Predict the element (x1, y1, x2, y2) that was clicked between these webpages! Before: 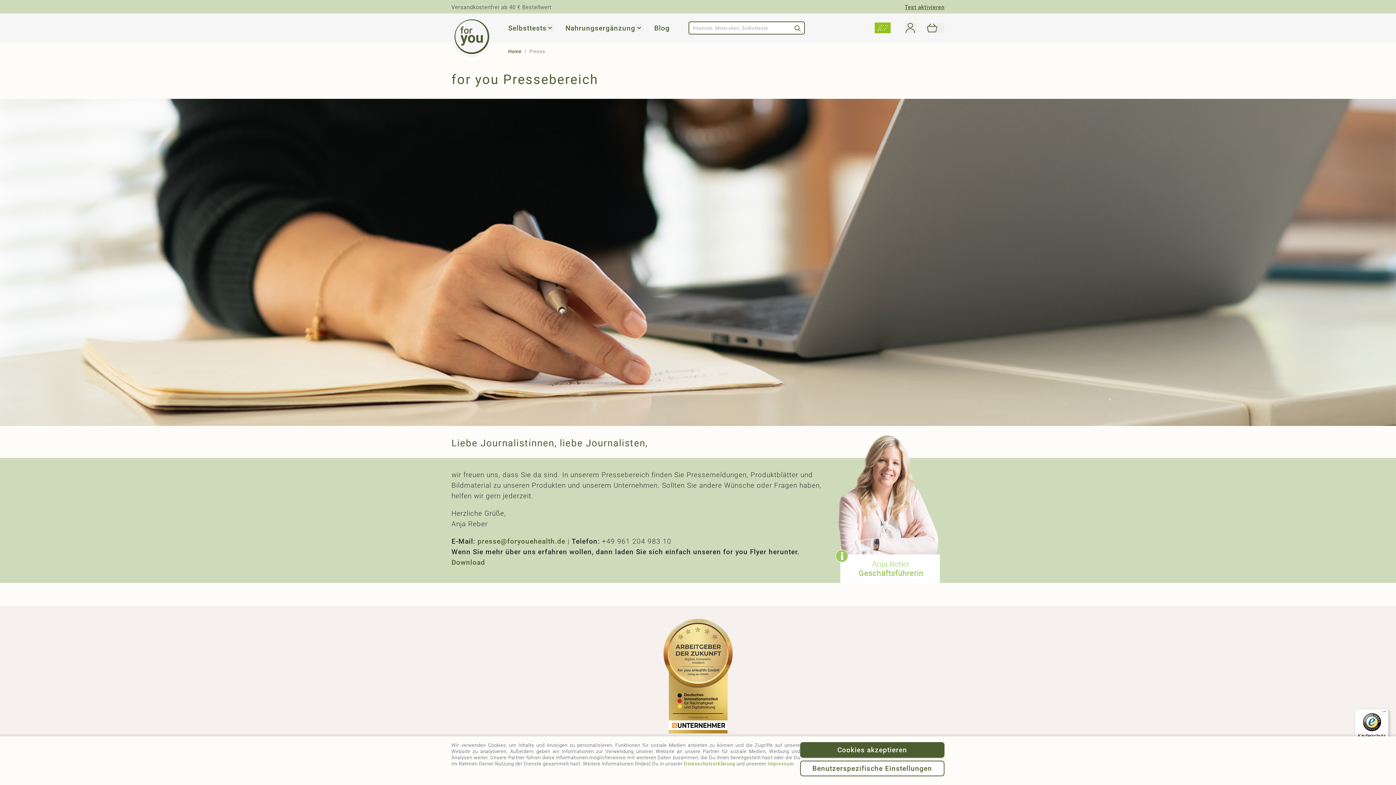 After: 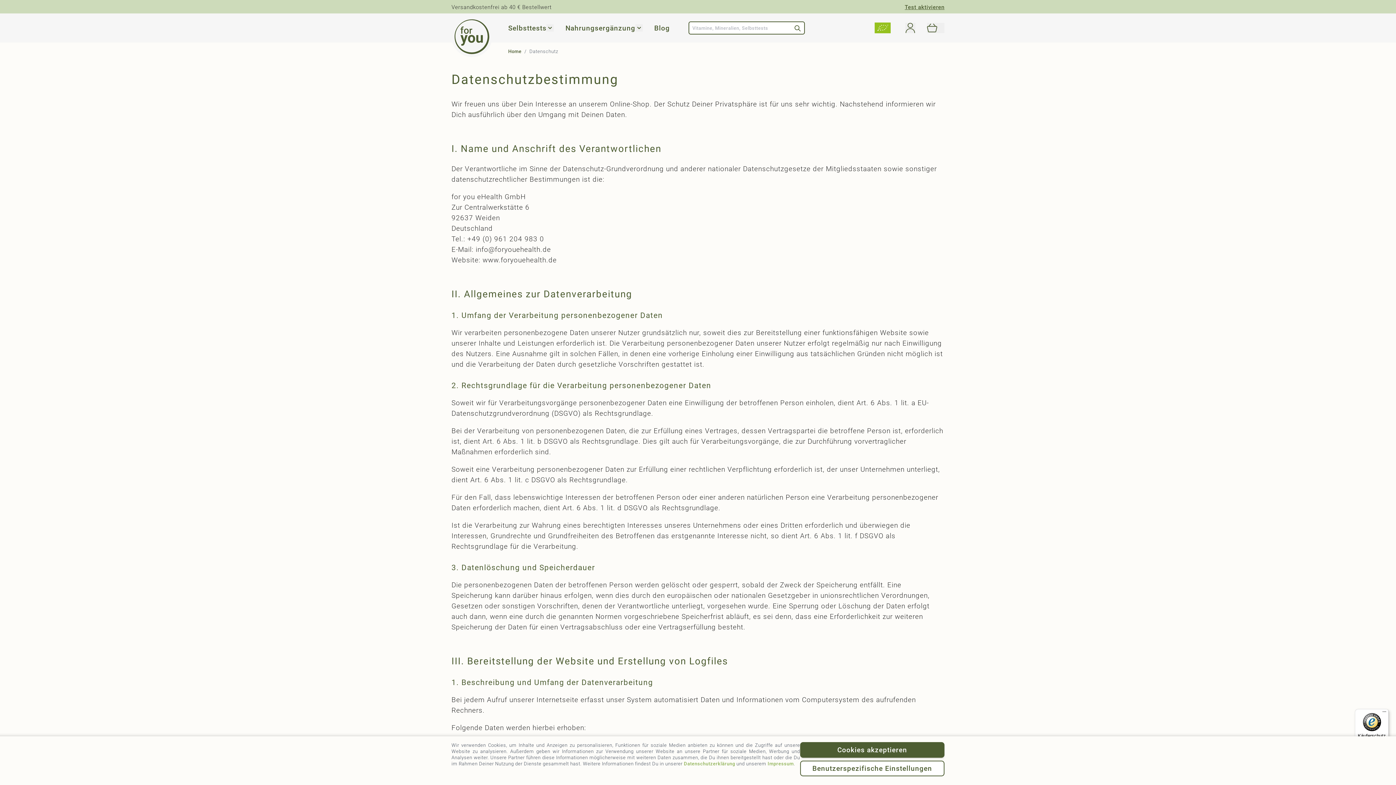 Action: label: Datenschutzerklärung bbox: (684, 761, 735, 766)